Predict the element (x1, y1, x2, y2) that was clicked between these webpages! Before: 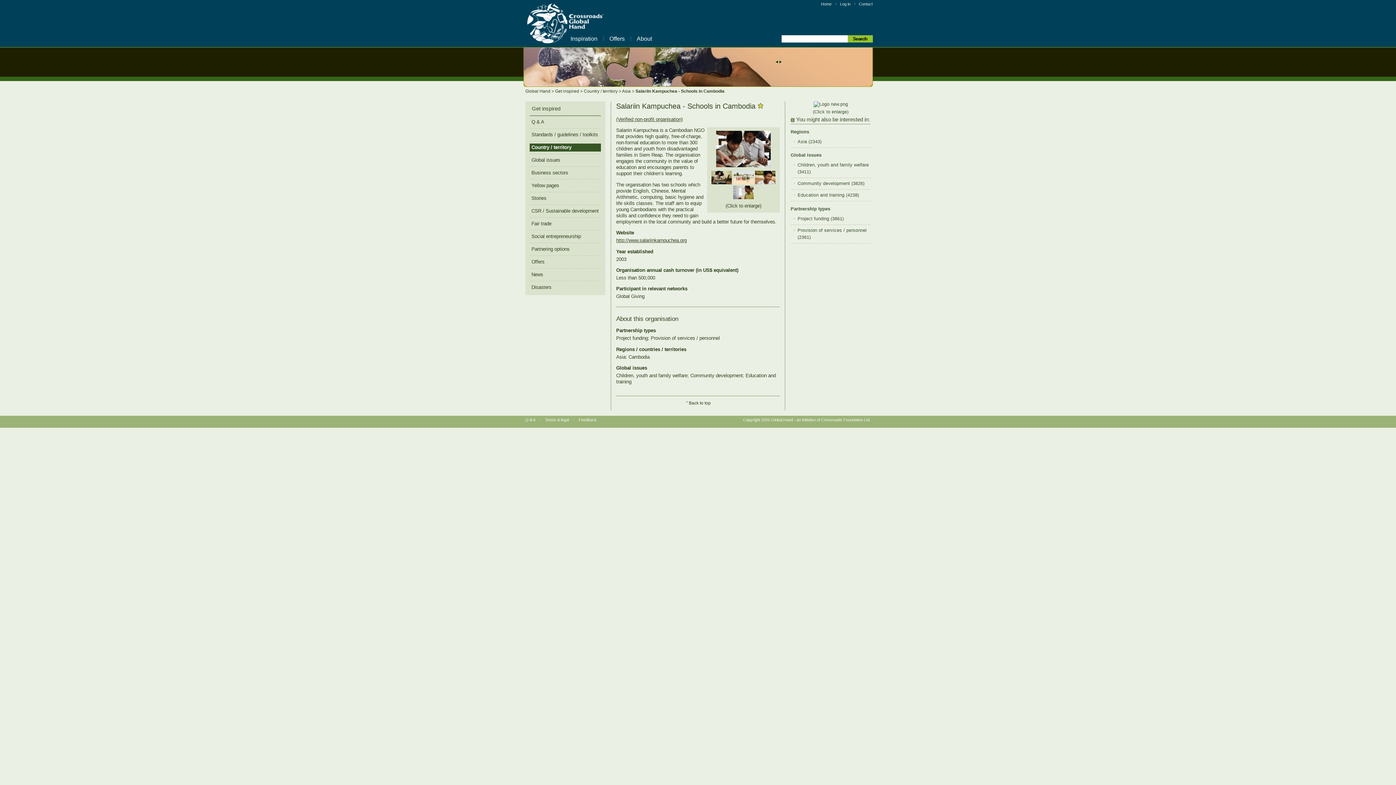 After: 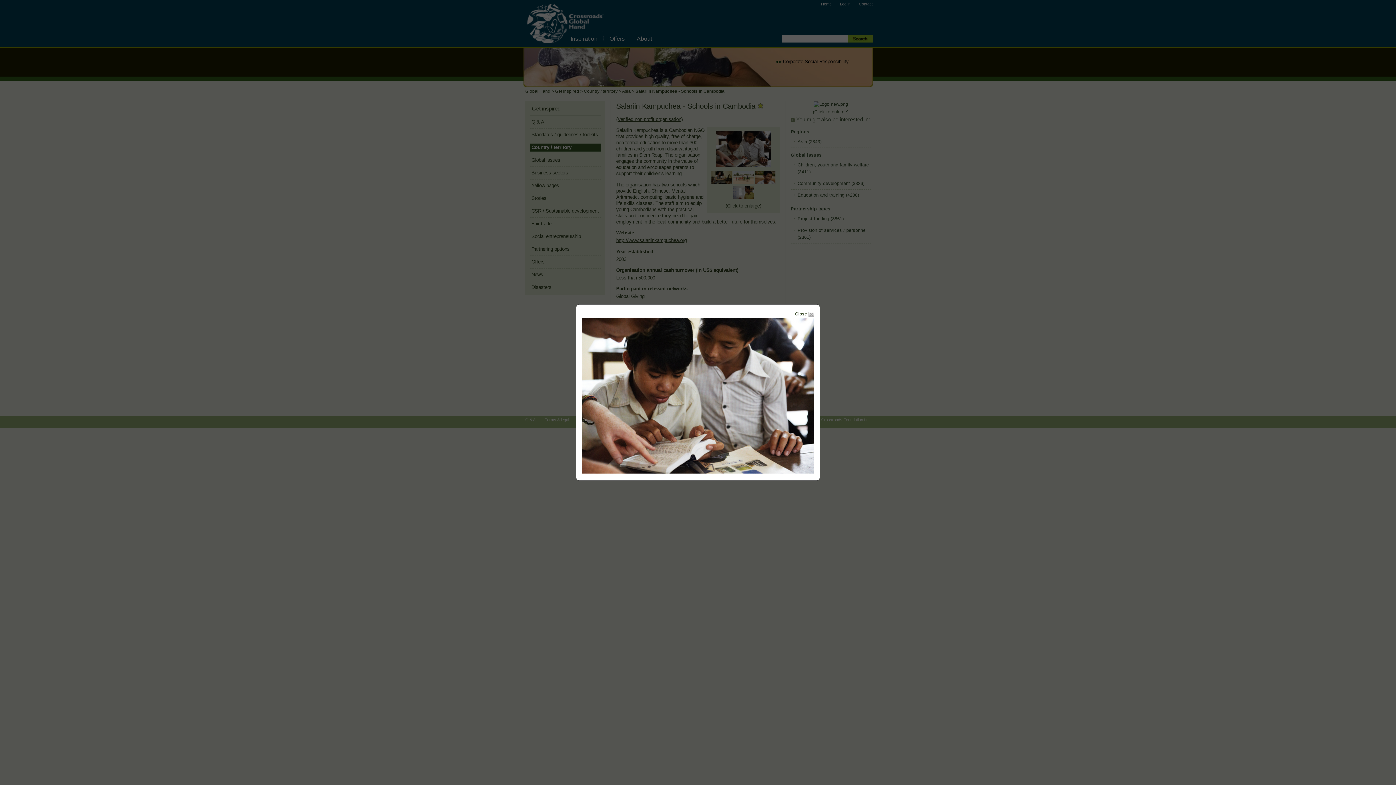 Action: bbox: (716, 163, 770, 168)